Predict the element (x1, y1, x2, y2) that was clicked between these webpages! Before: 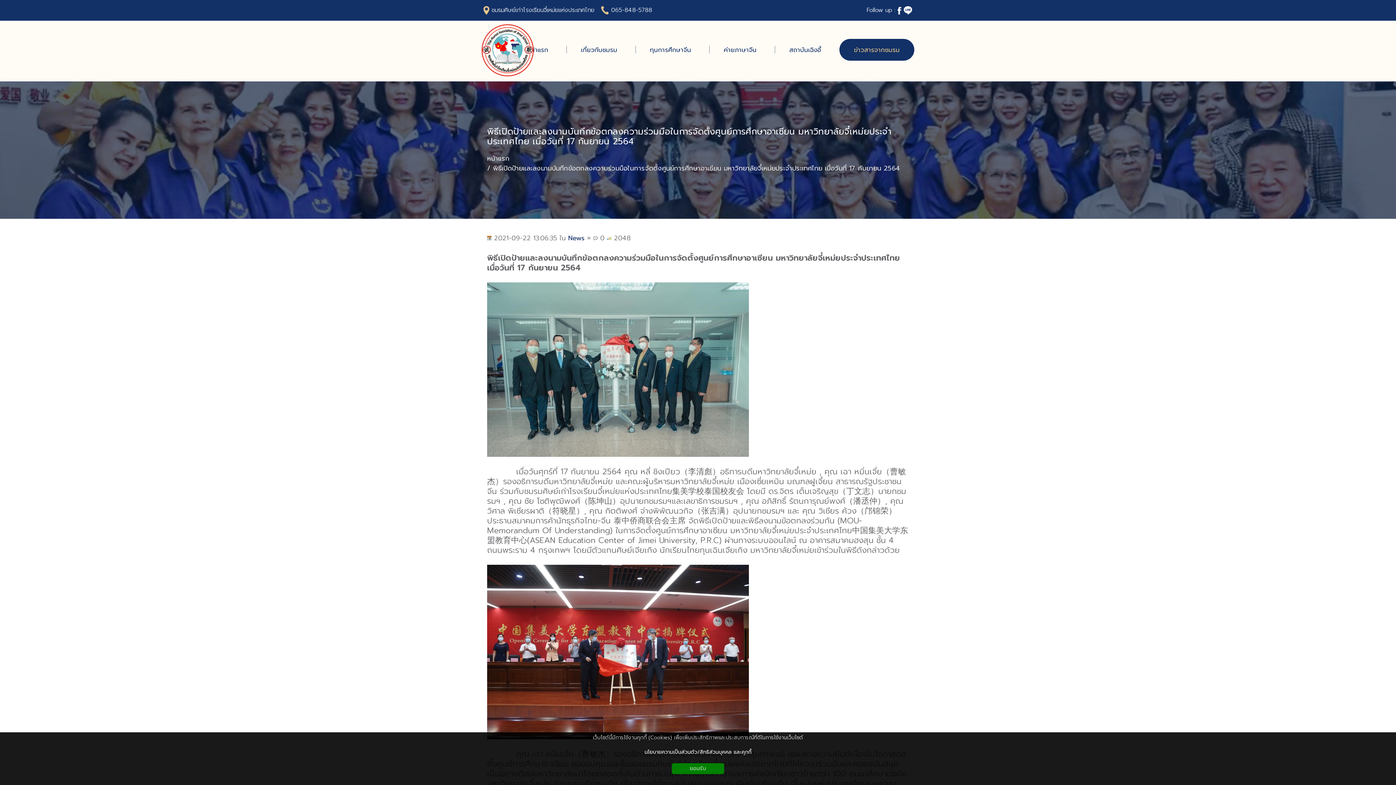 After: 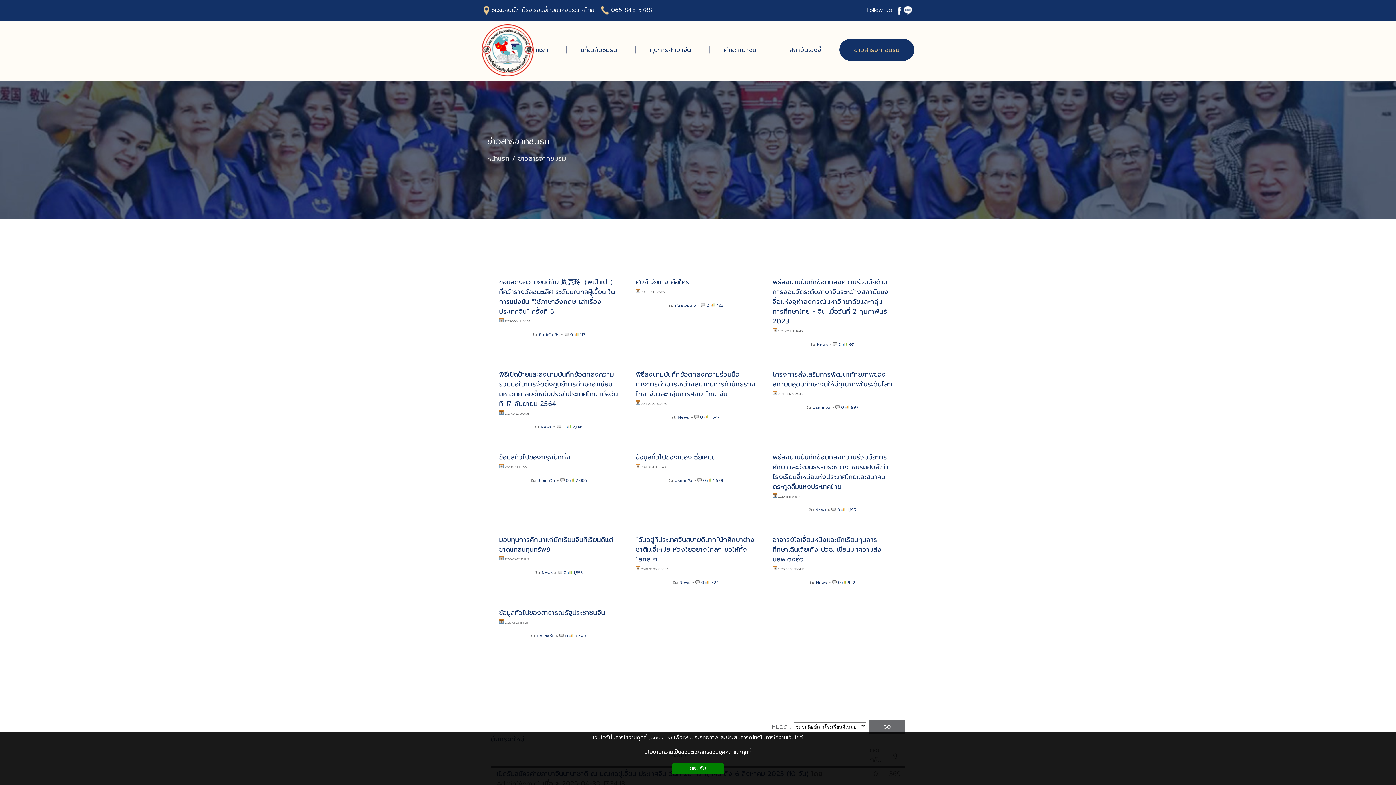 Action: label: ข่าวสารจากชมรม bbox: (839, 38, 914, 60)